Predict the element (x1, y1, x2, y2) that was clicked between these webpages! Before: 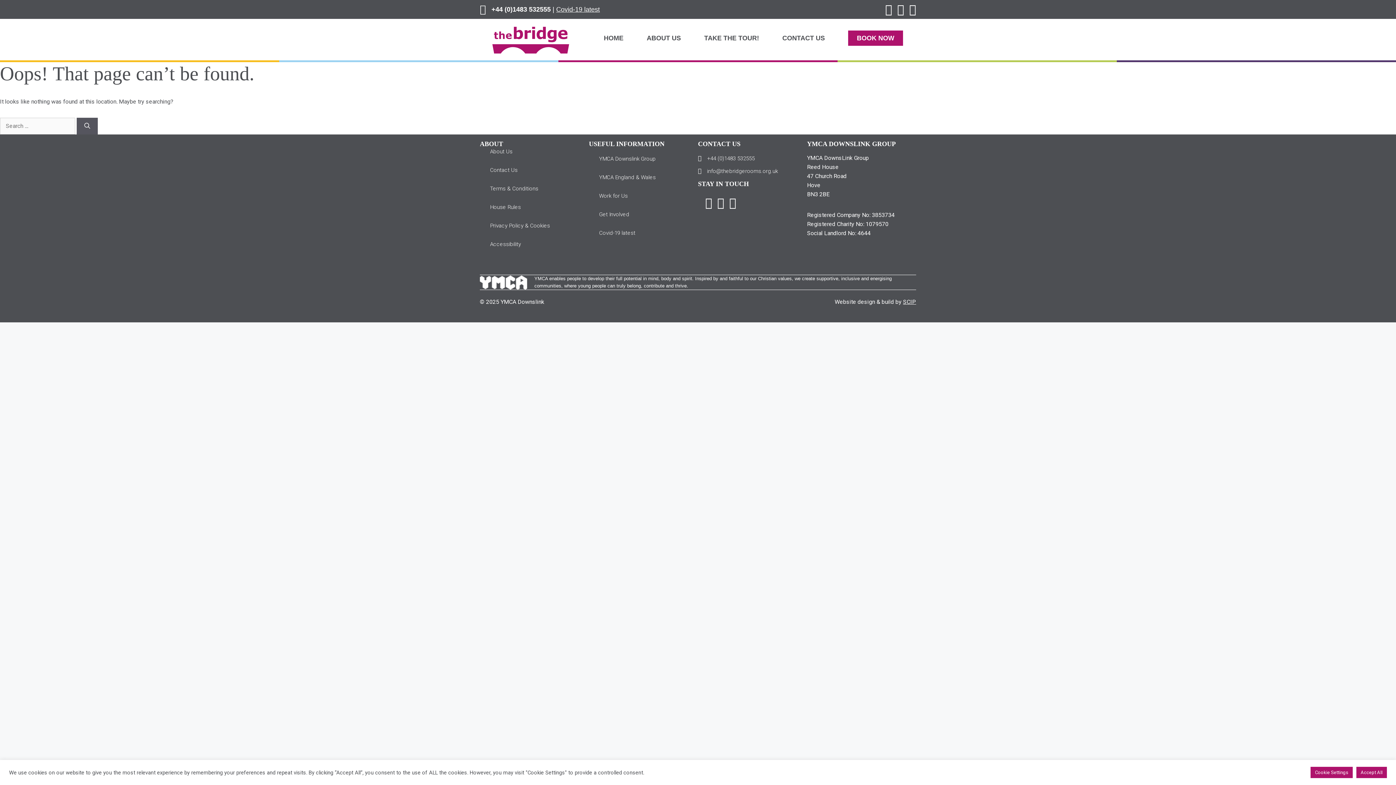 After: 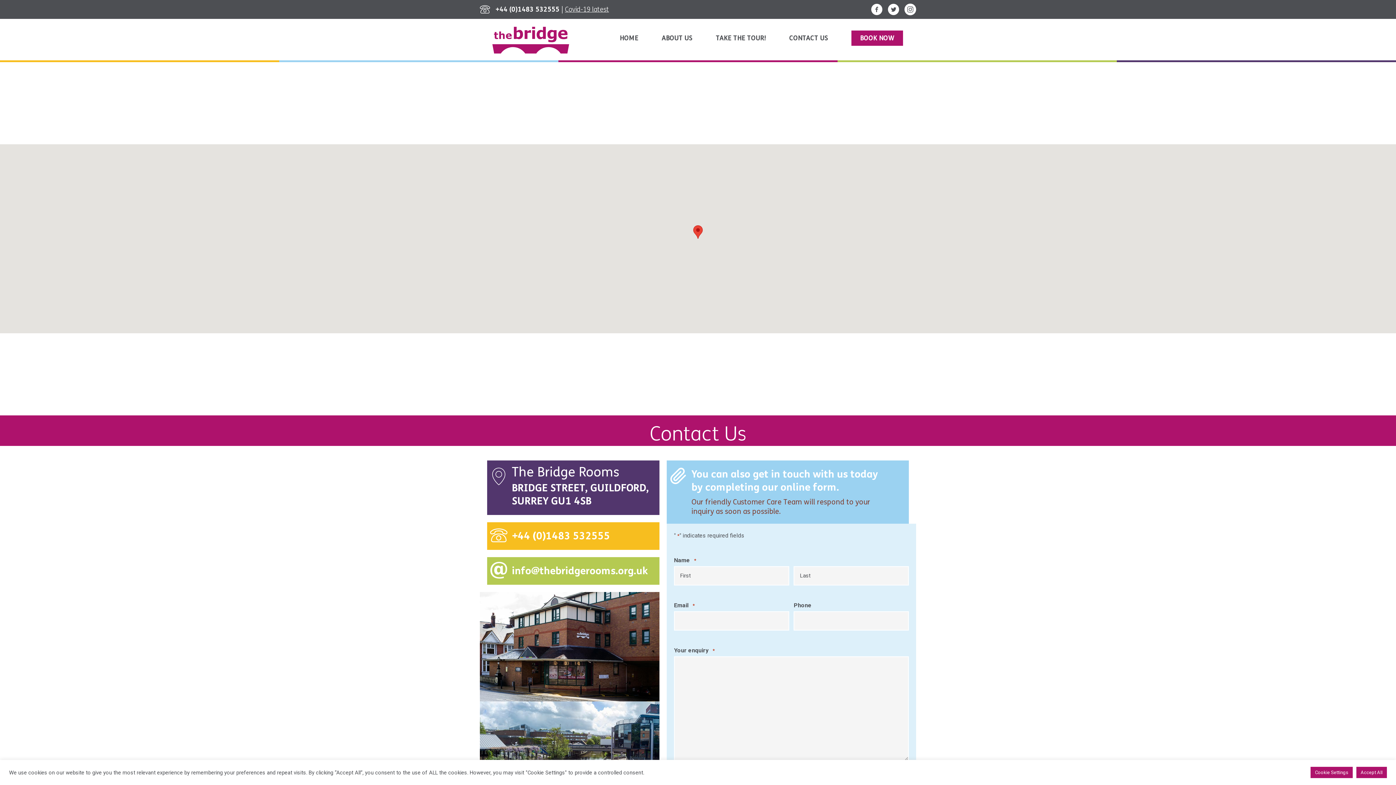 Action: label: CONTACT US bbox: (782, 27, 825, 44)